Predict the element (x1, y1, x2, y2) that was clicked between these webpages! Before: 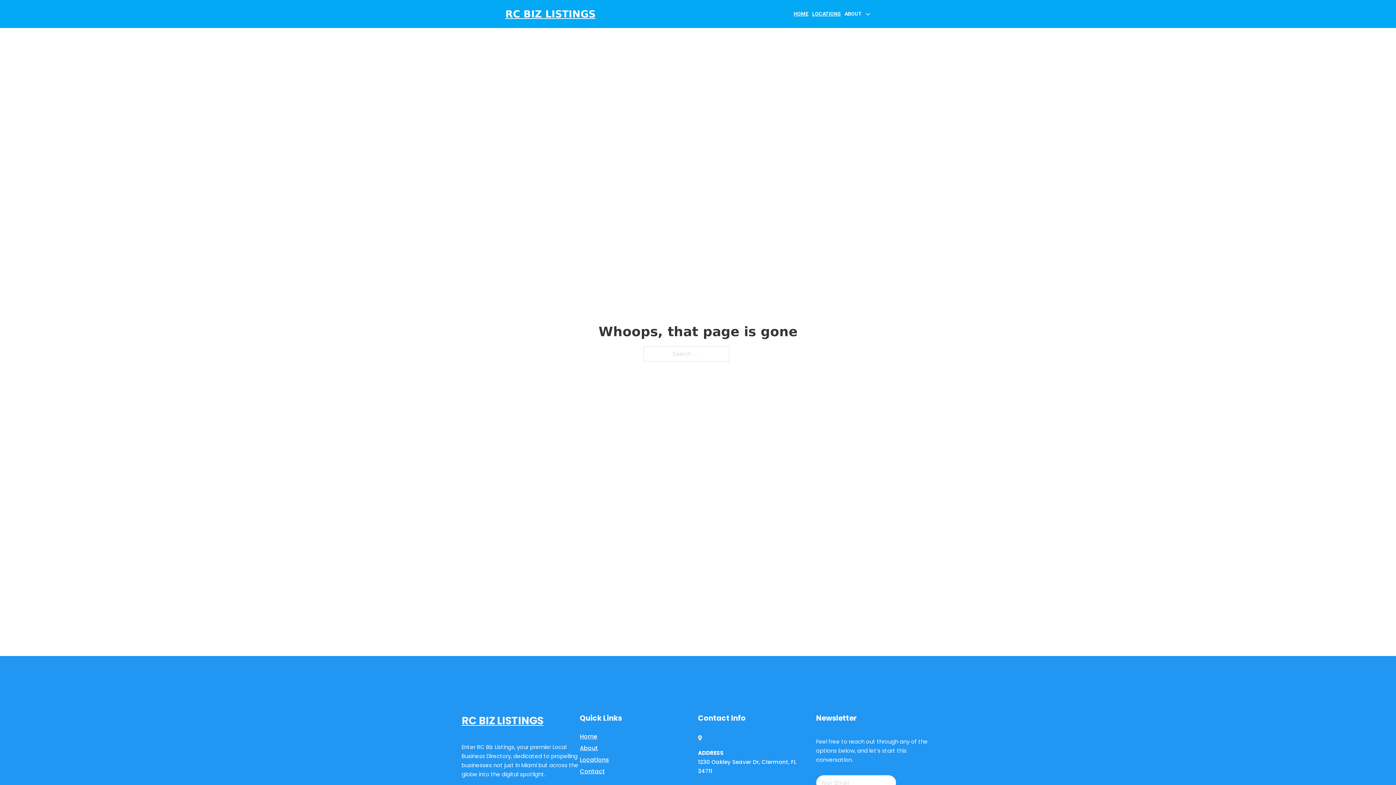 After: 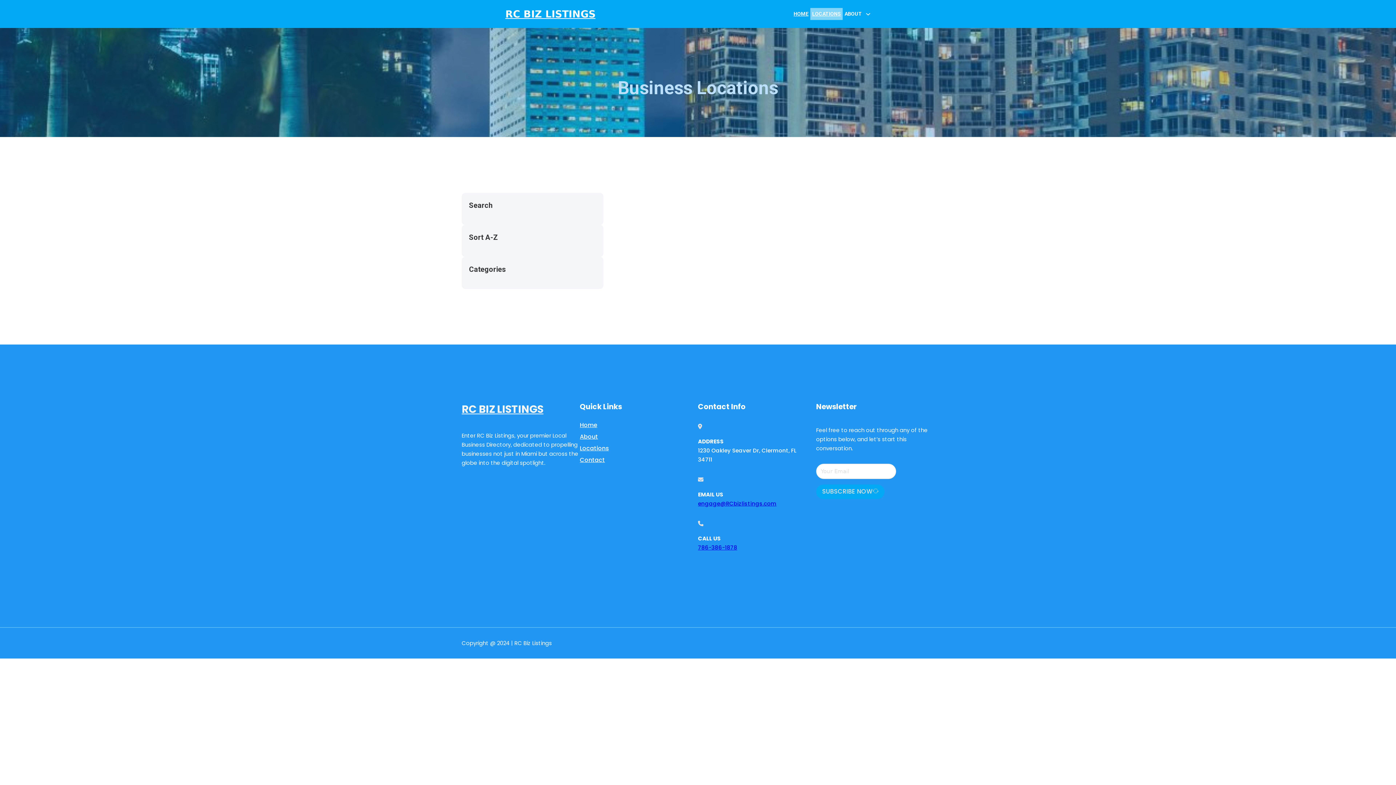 Action: label: LOCATIONS bbox: (810, 8, 842, 20)